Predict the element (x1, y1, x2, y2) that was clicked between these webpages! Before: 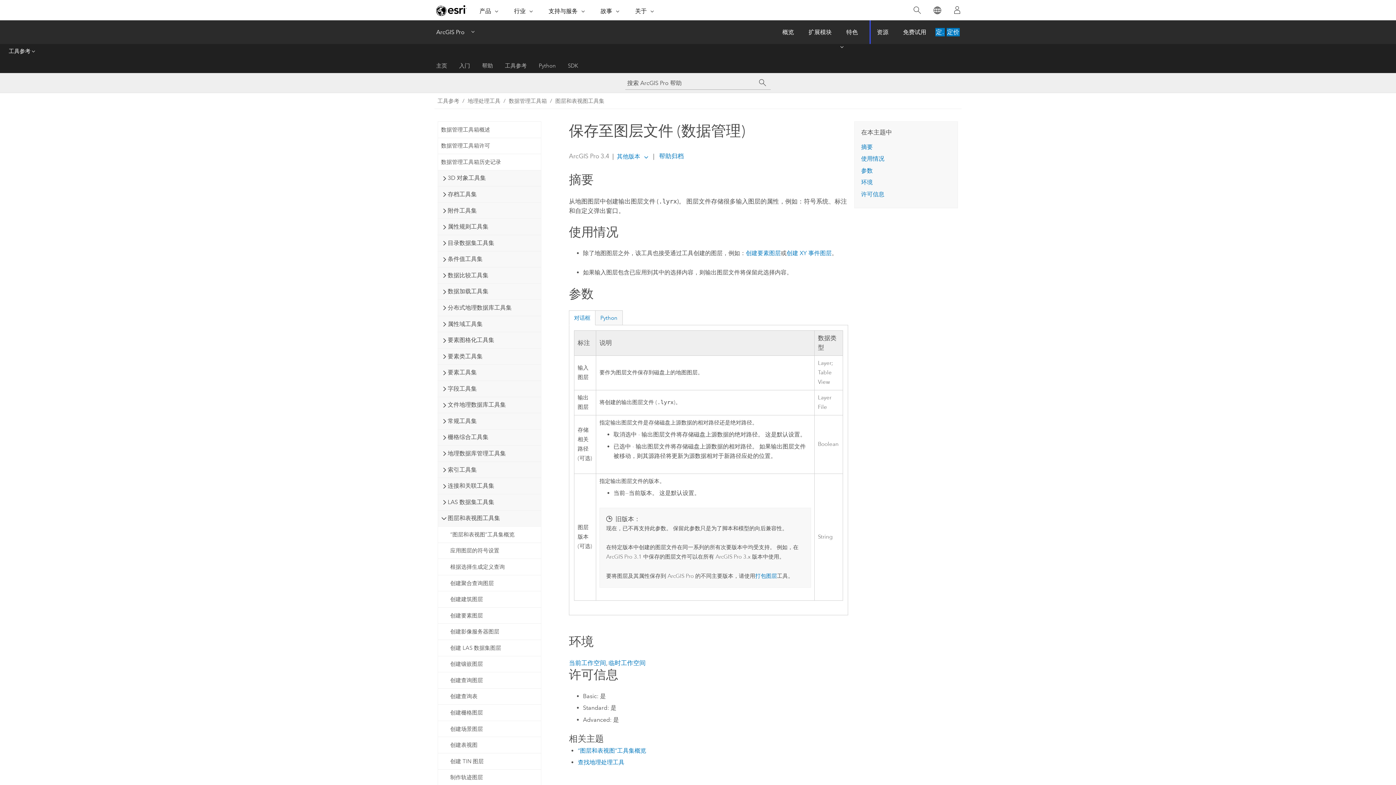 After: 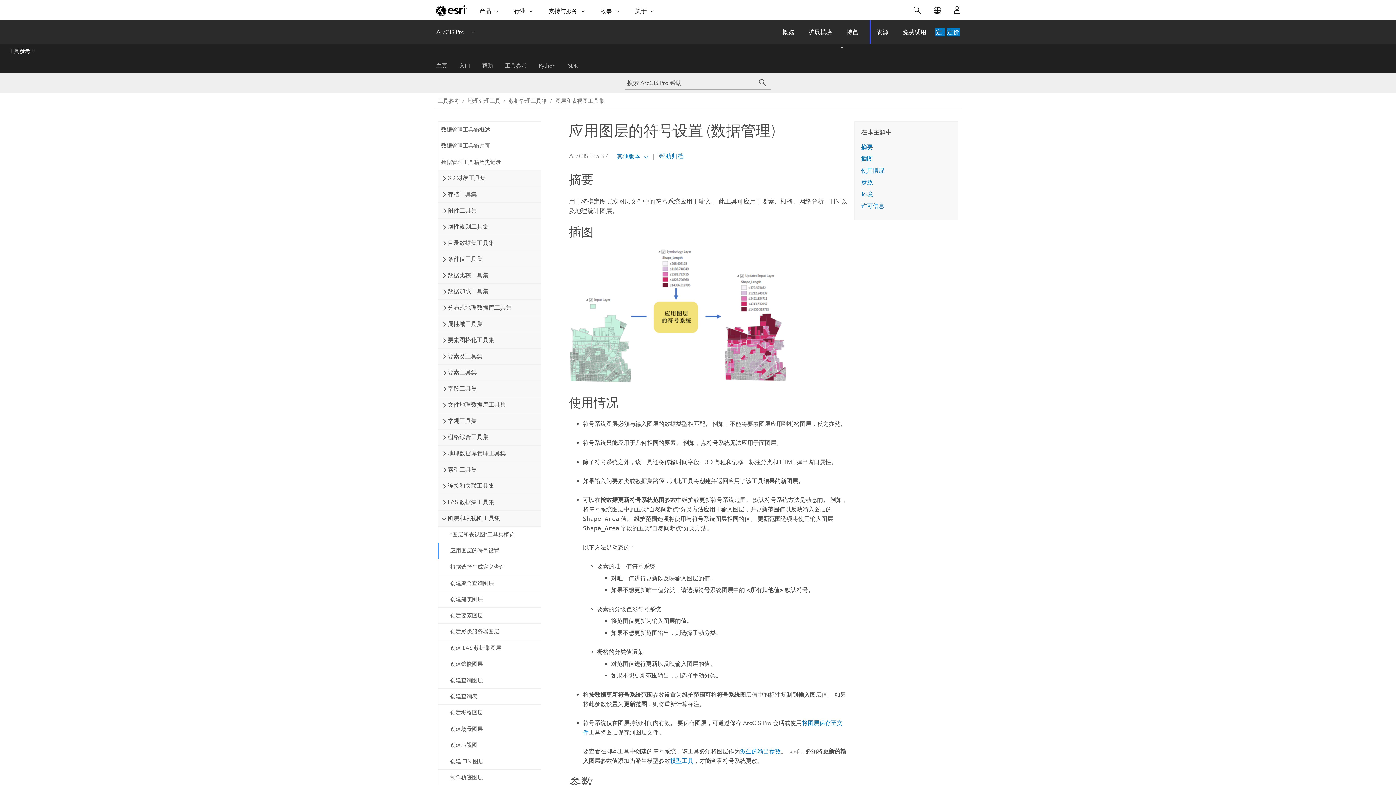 Action: bbox: (438, 542, 540, 558) label: 应用图层的符号设置